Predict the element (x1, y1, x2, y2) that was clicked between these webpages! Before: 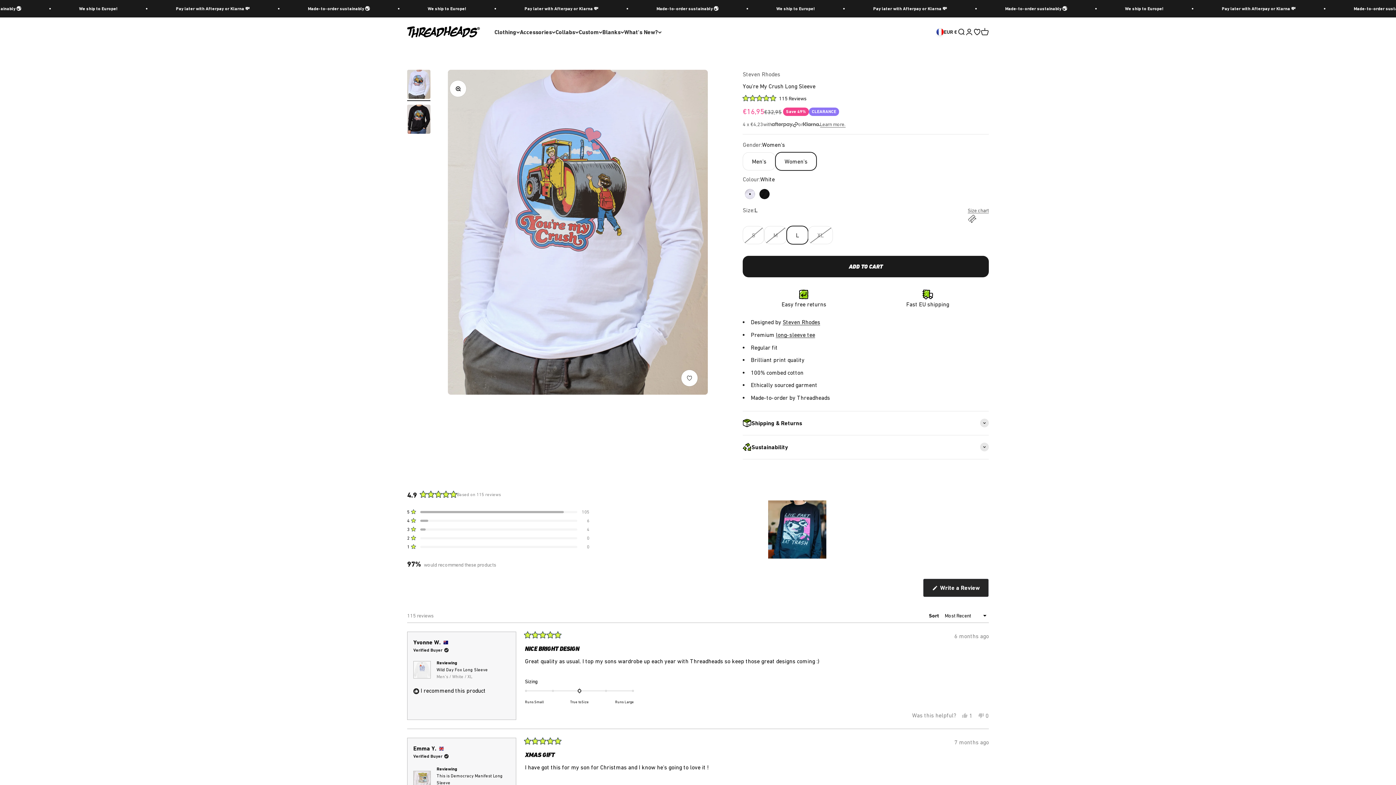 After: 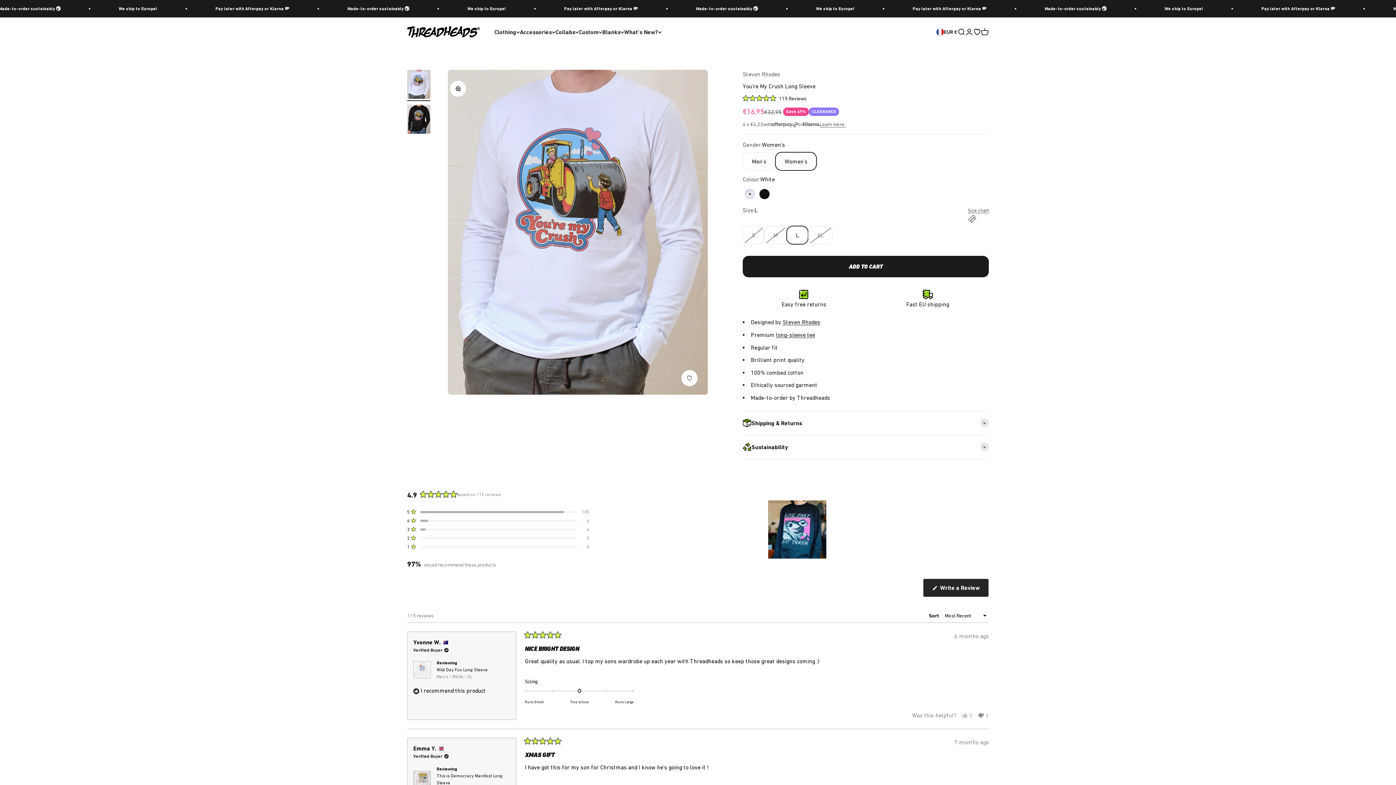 Action: label: No, this review was not helpful
0
people voted no bbox: (978, 712, 989, 718)